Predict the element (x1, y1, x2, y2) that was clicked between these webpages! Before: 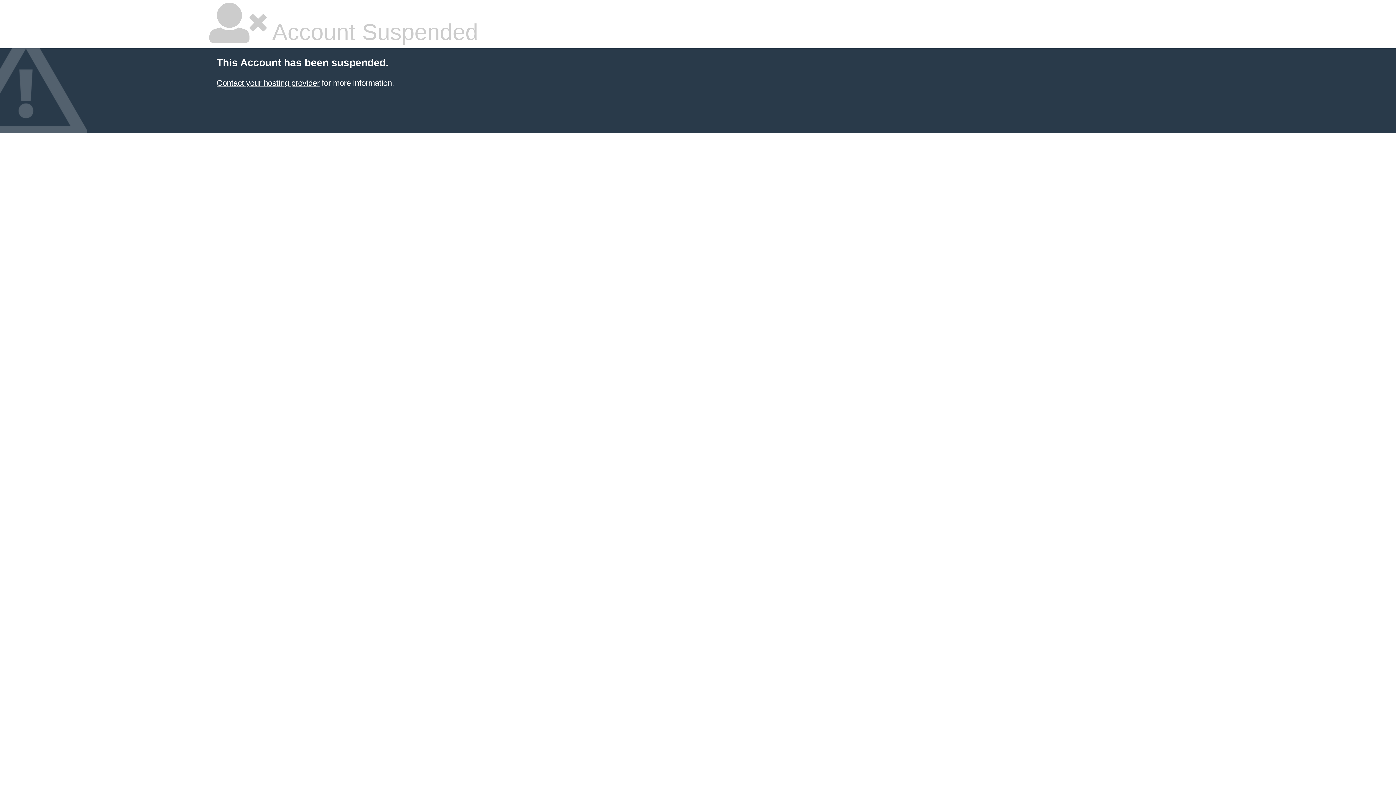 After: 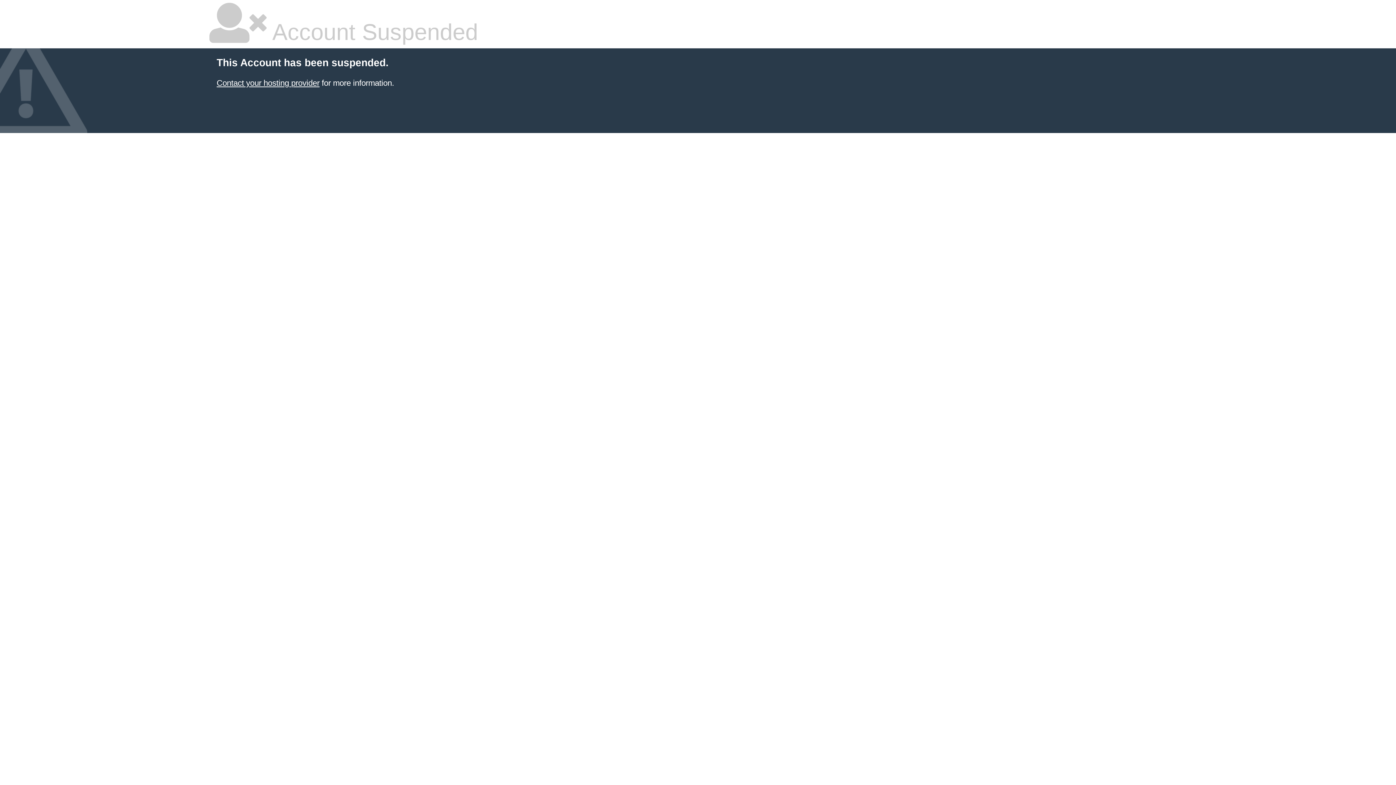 Action: bbox: (216, 78, 319, 87) label: Contact your hosting provider